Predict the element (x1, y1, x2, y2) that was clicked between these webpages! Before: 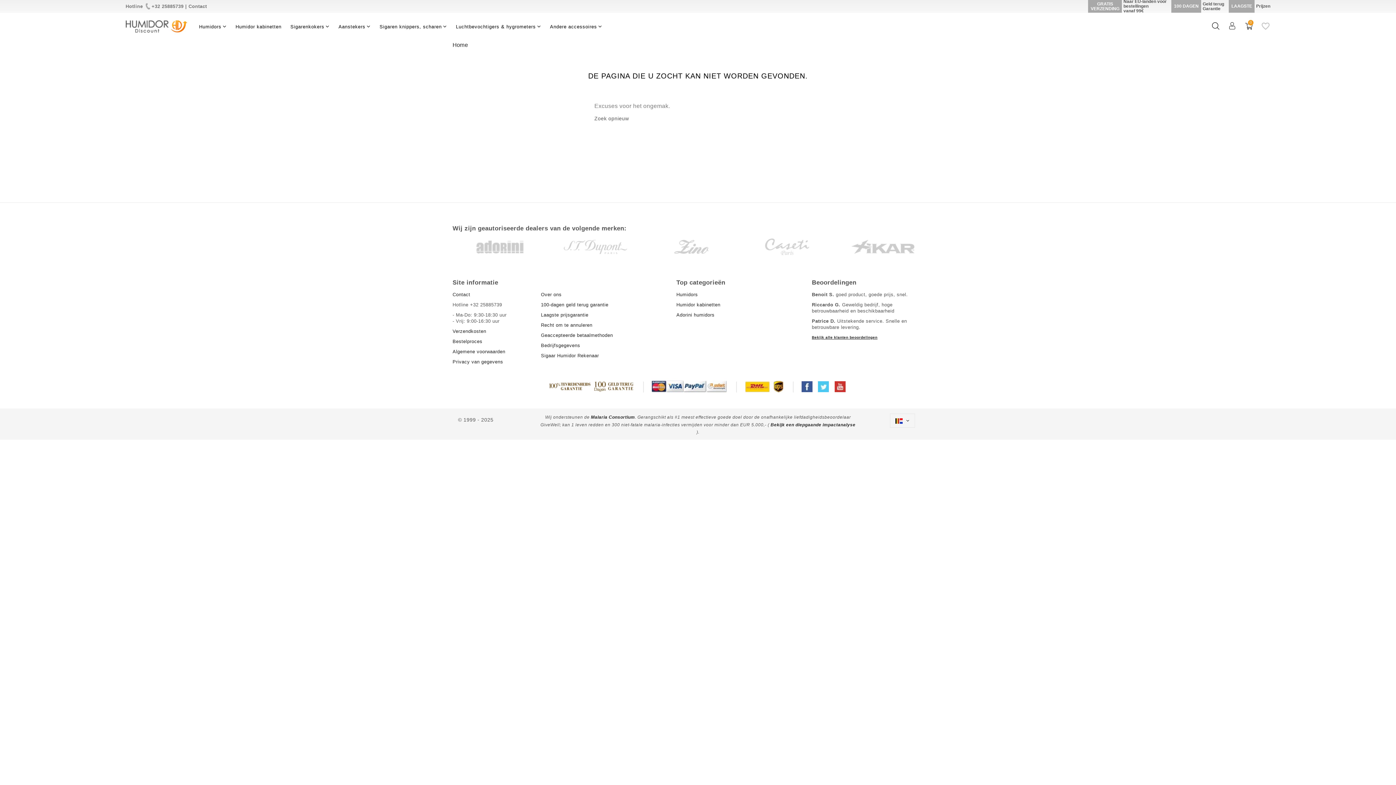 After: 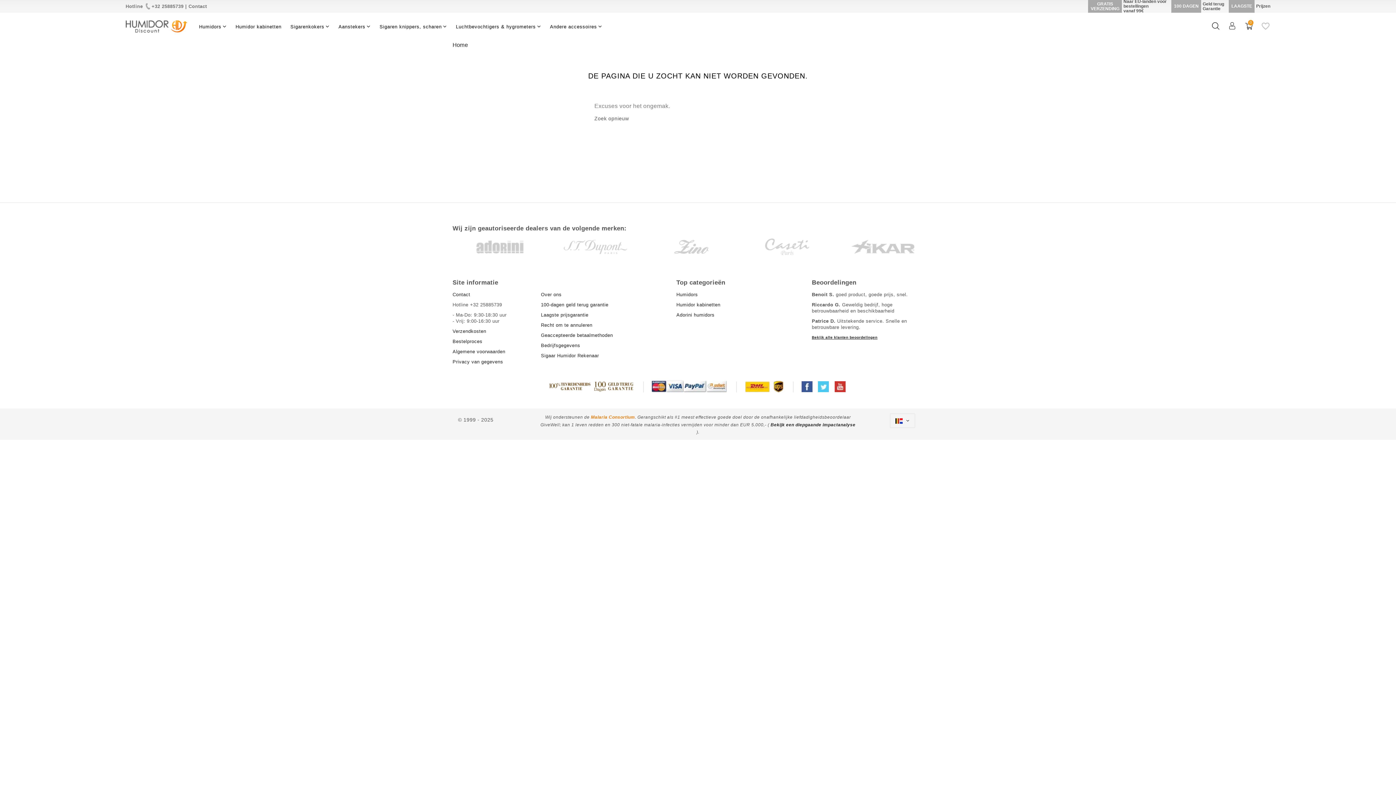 Action: bbox: (591, 414, 635, 420) label: Malaria Consortium